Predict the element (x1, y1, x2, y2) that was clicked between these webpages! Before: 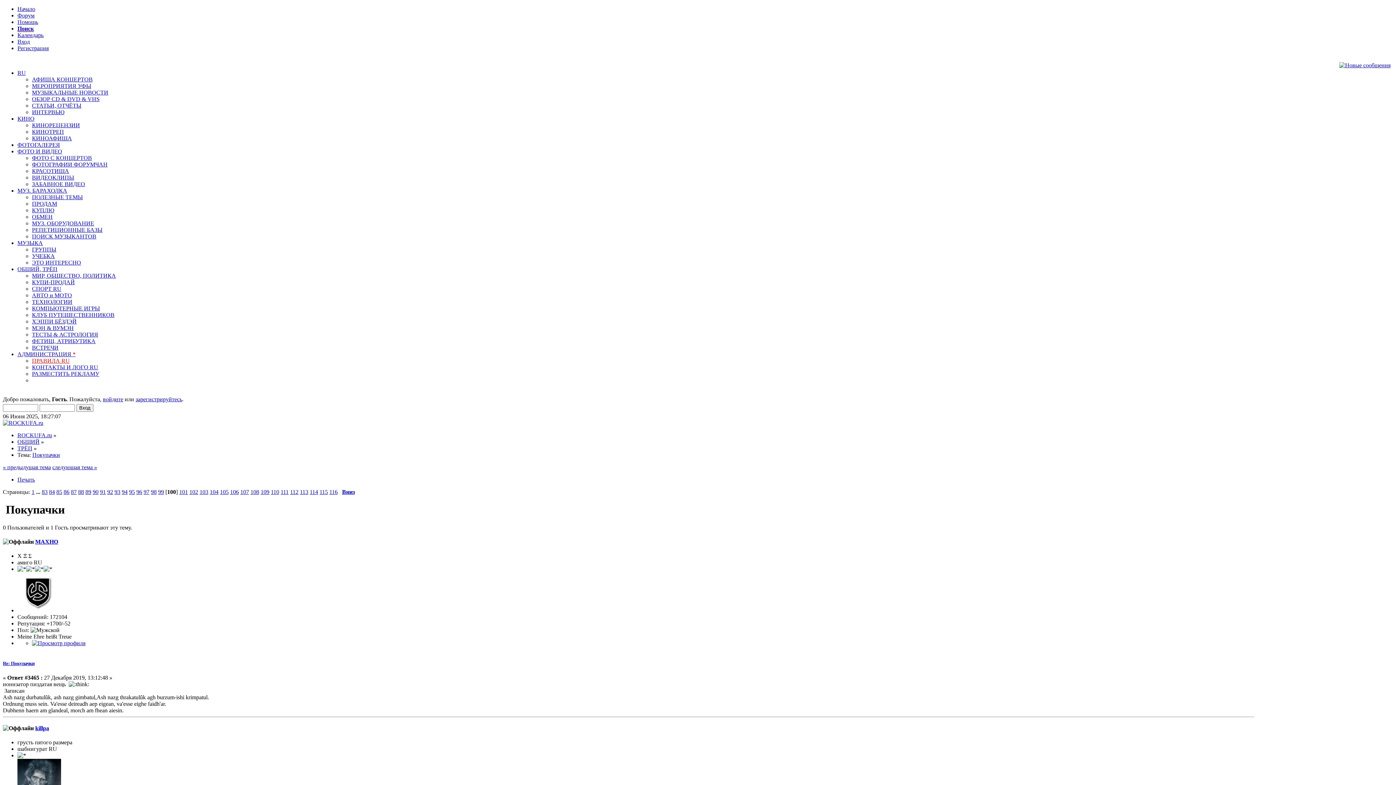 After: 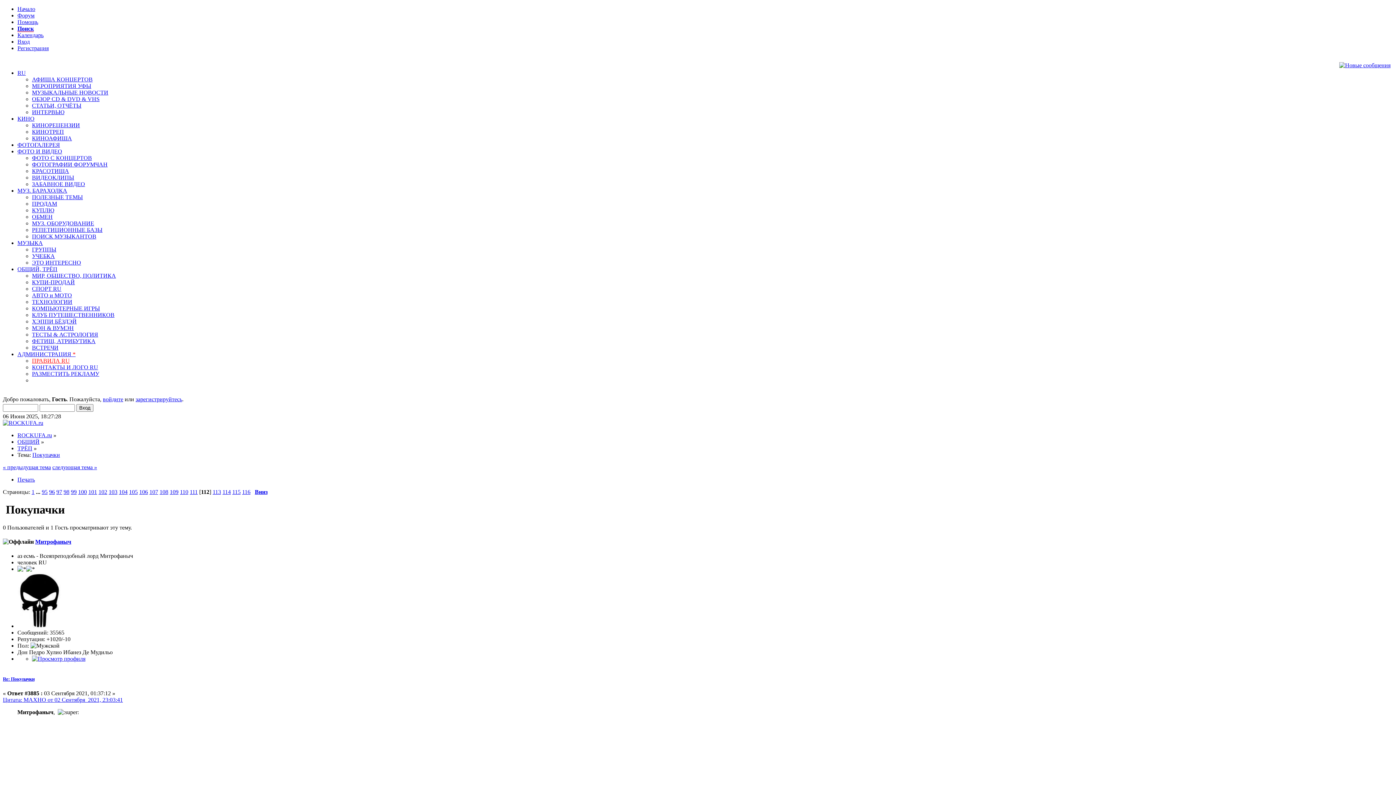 Action: label: 112 bbox: (290, 489, 298, 495)